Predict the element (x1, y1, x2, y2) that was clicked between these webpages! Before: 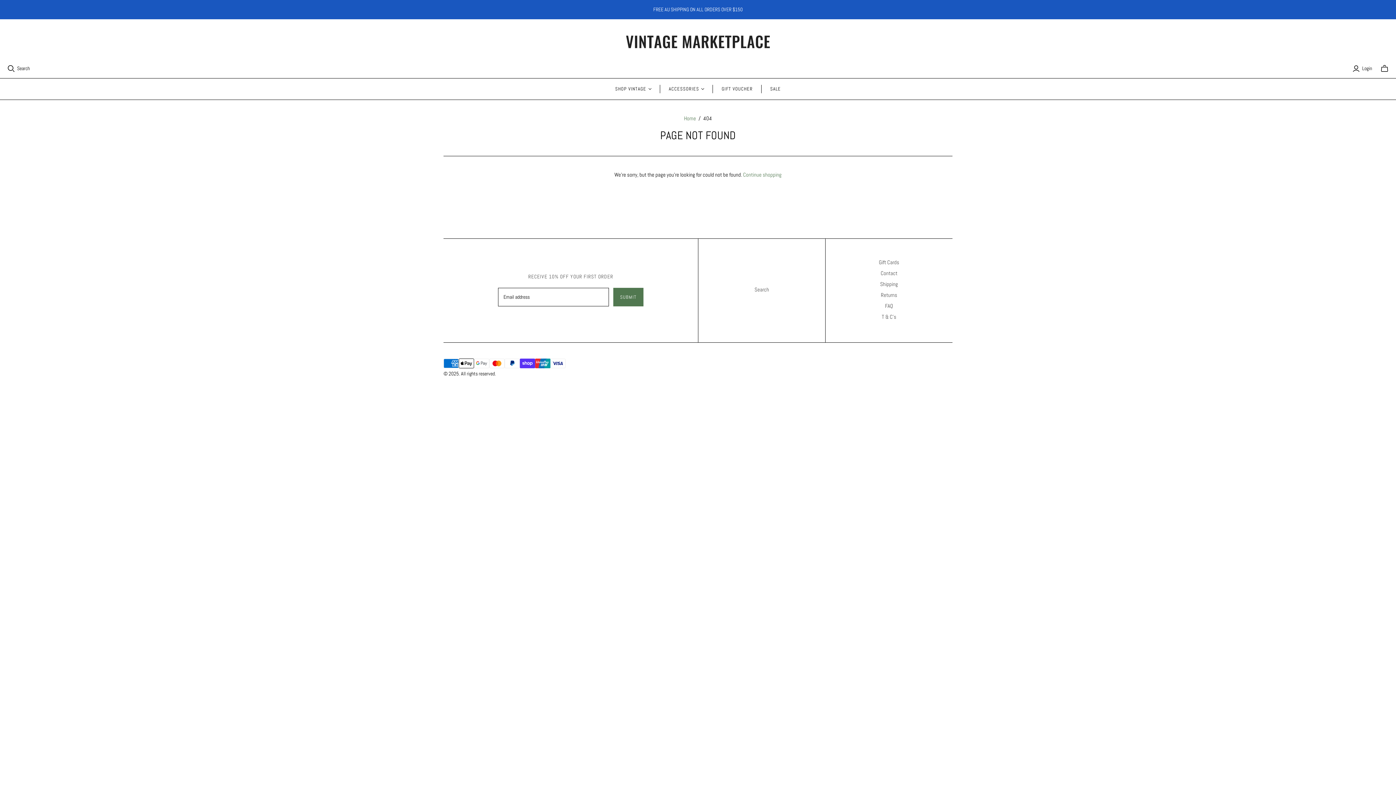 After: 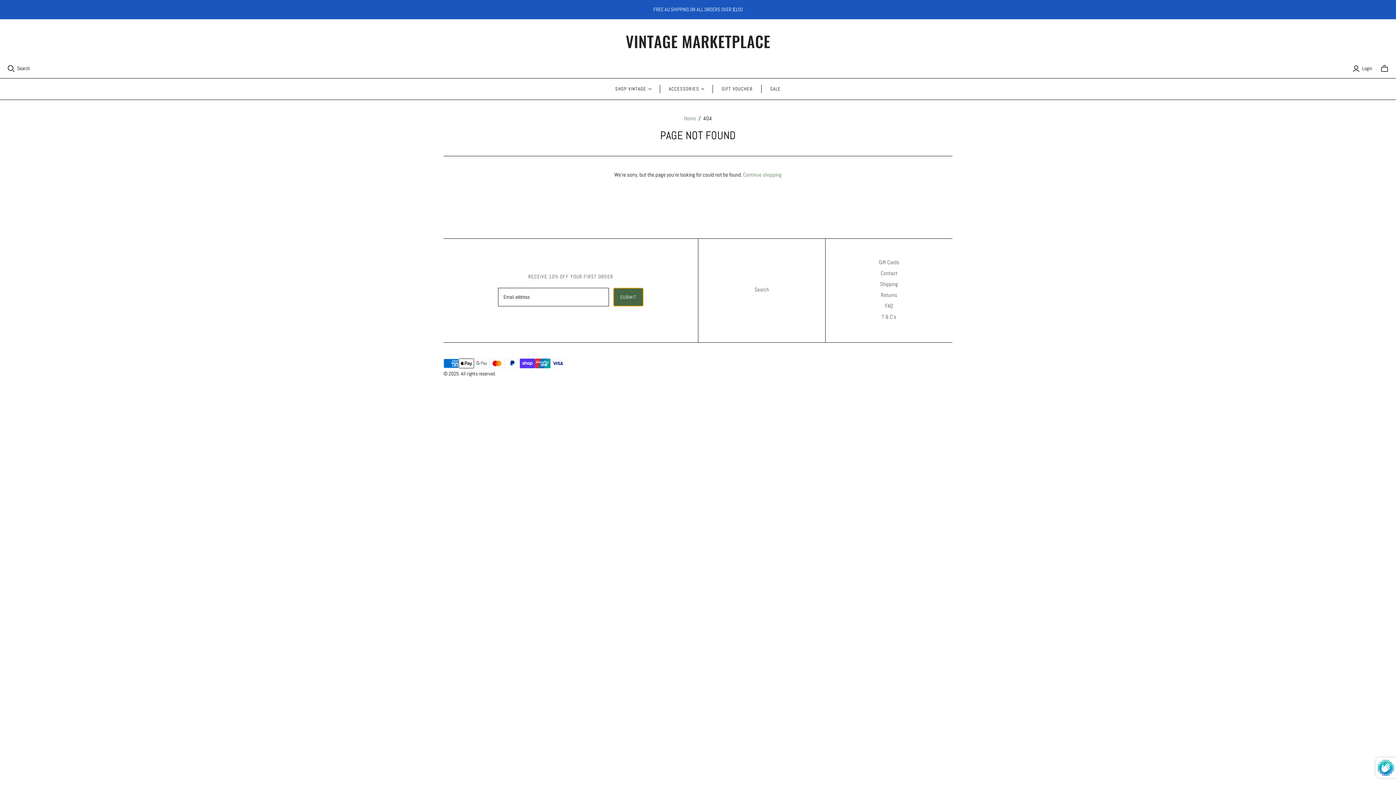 Action: label: SUBMIT bbox: (613, 287, 643, 306)